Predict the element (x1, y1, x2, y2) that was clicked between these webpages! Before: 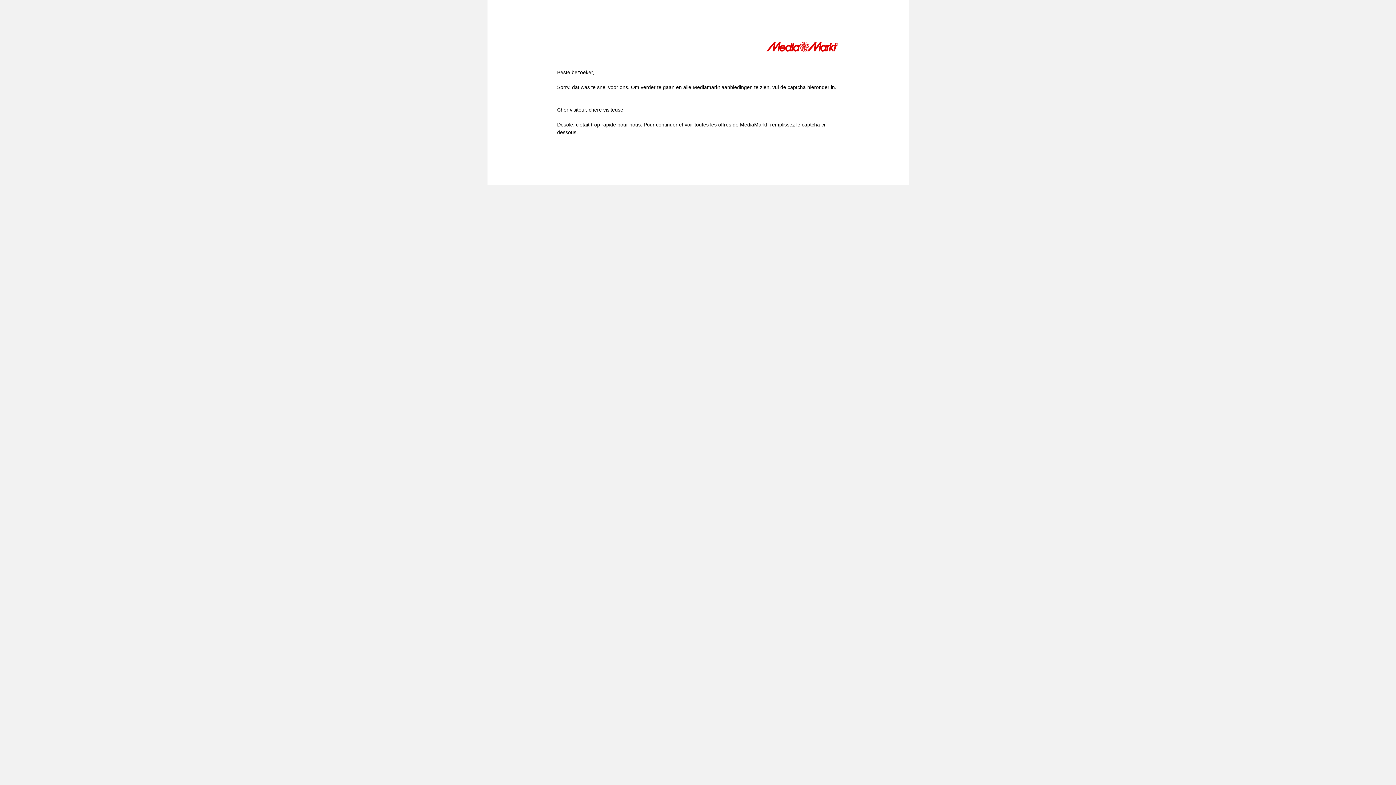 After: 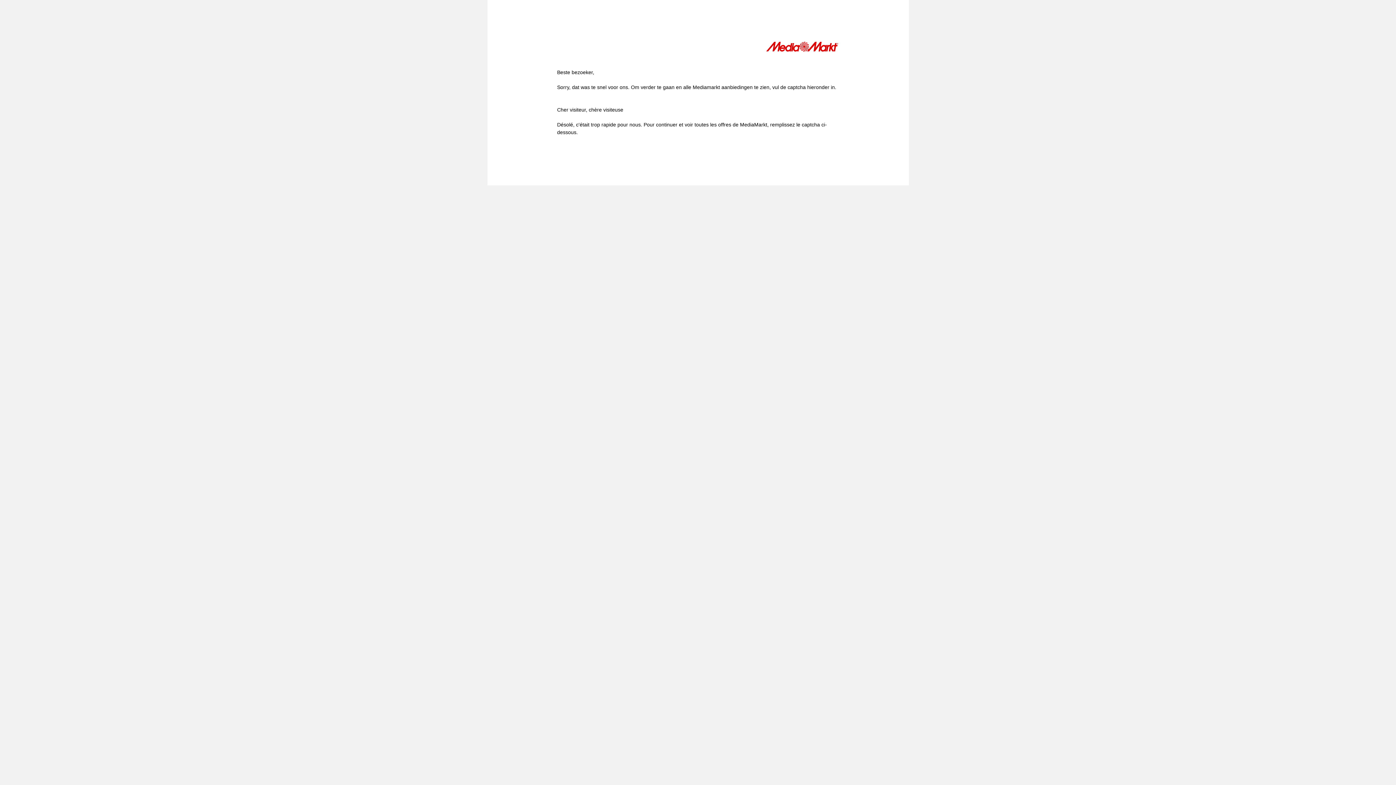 Action: bbox: (766, 41, 839, 54)